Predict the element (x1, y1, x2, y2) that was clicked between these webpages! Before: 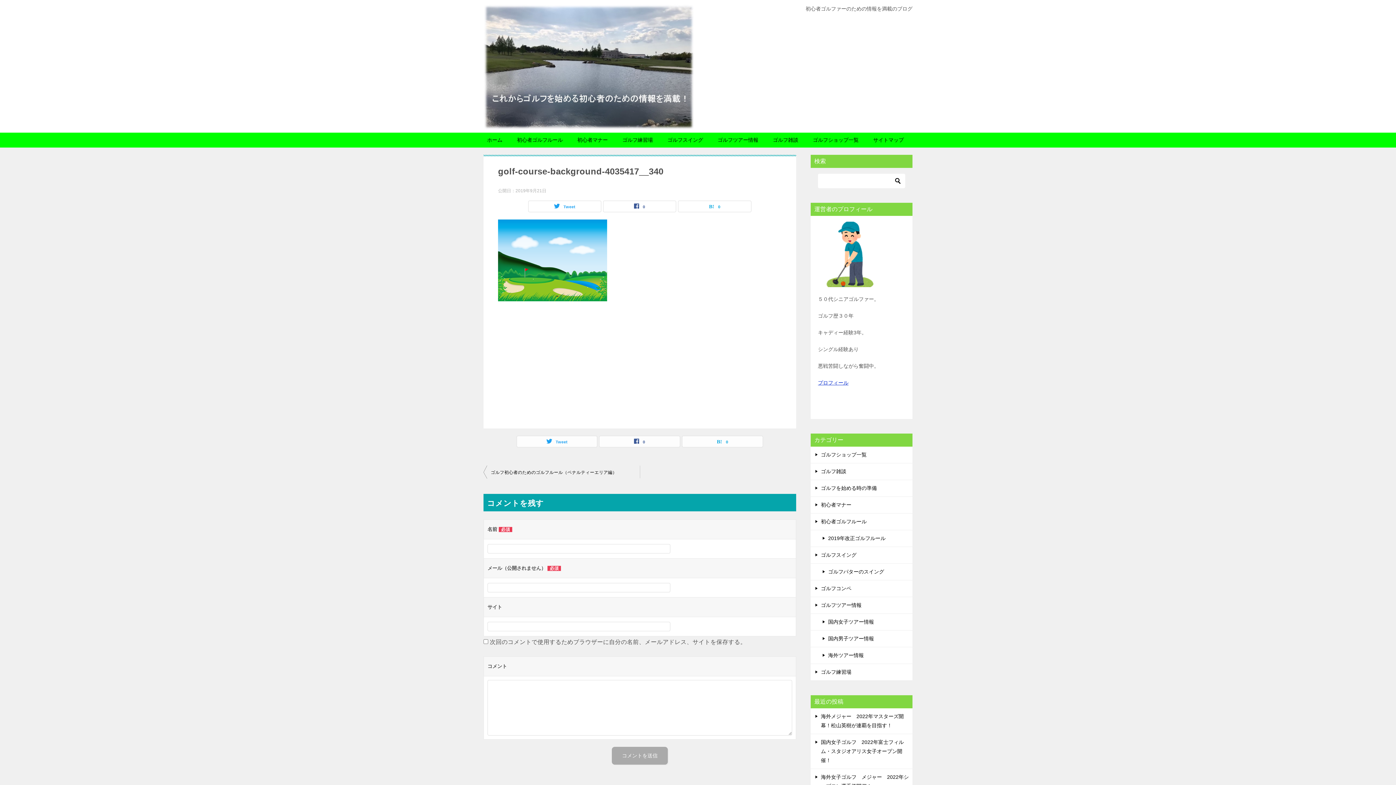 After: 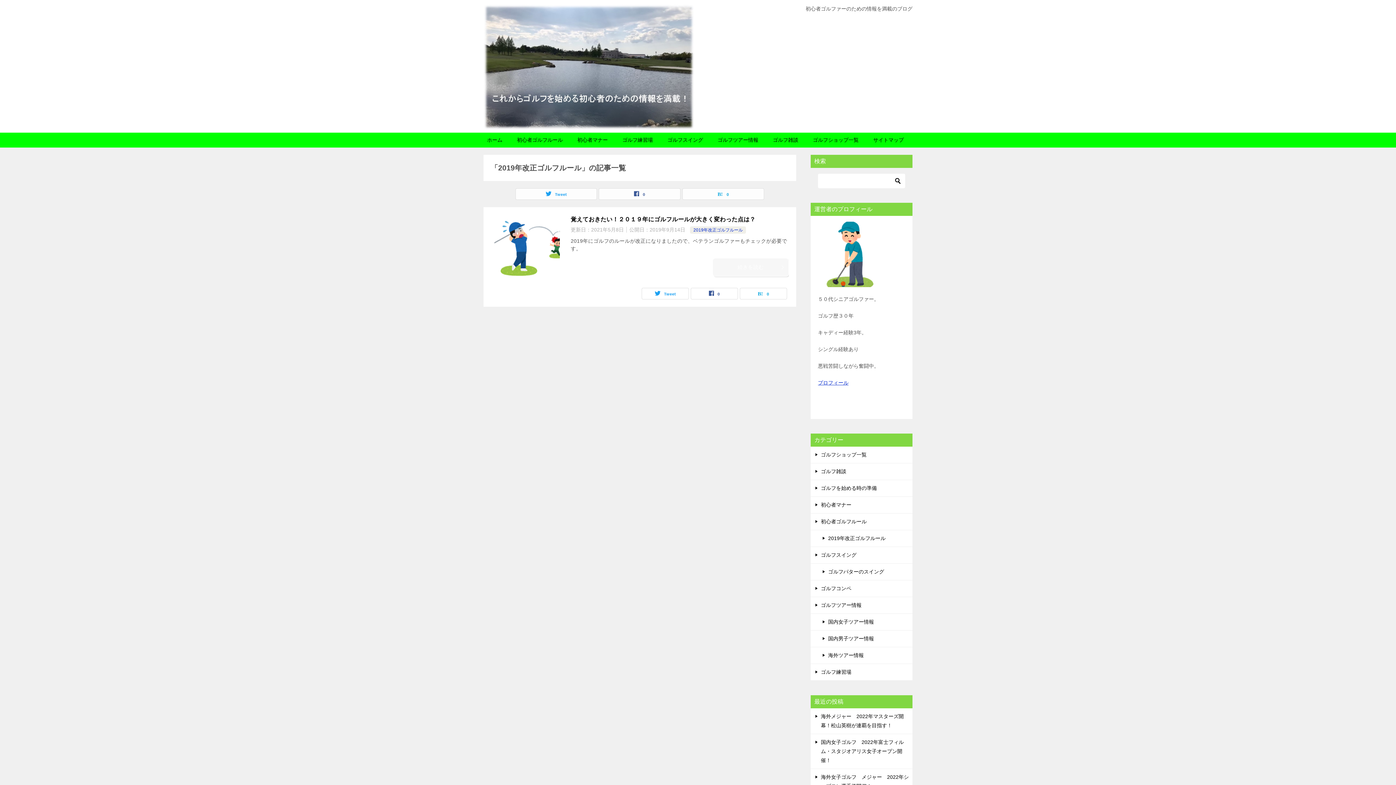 Action: bbox: (810, 530, 912, 546) label: 2019年改正ゴルフルール